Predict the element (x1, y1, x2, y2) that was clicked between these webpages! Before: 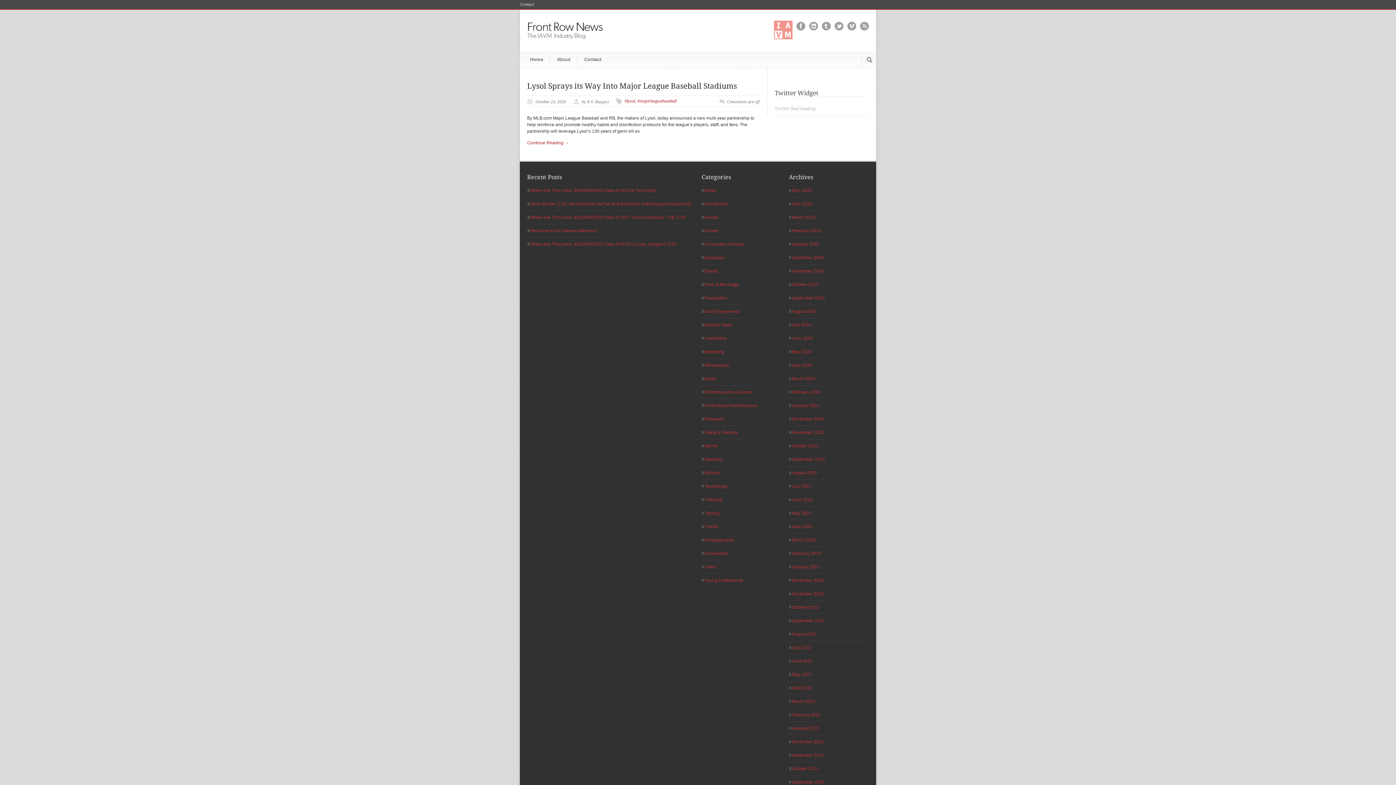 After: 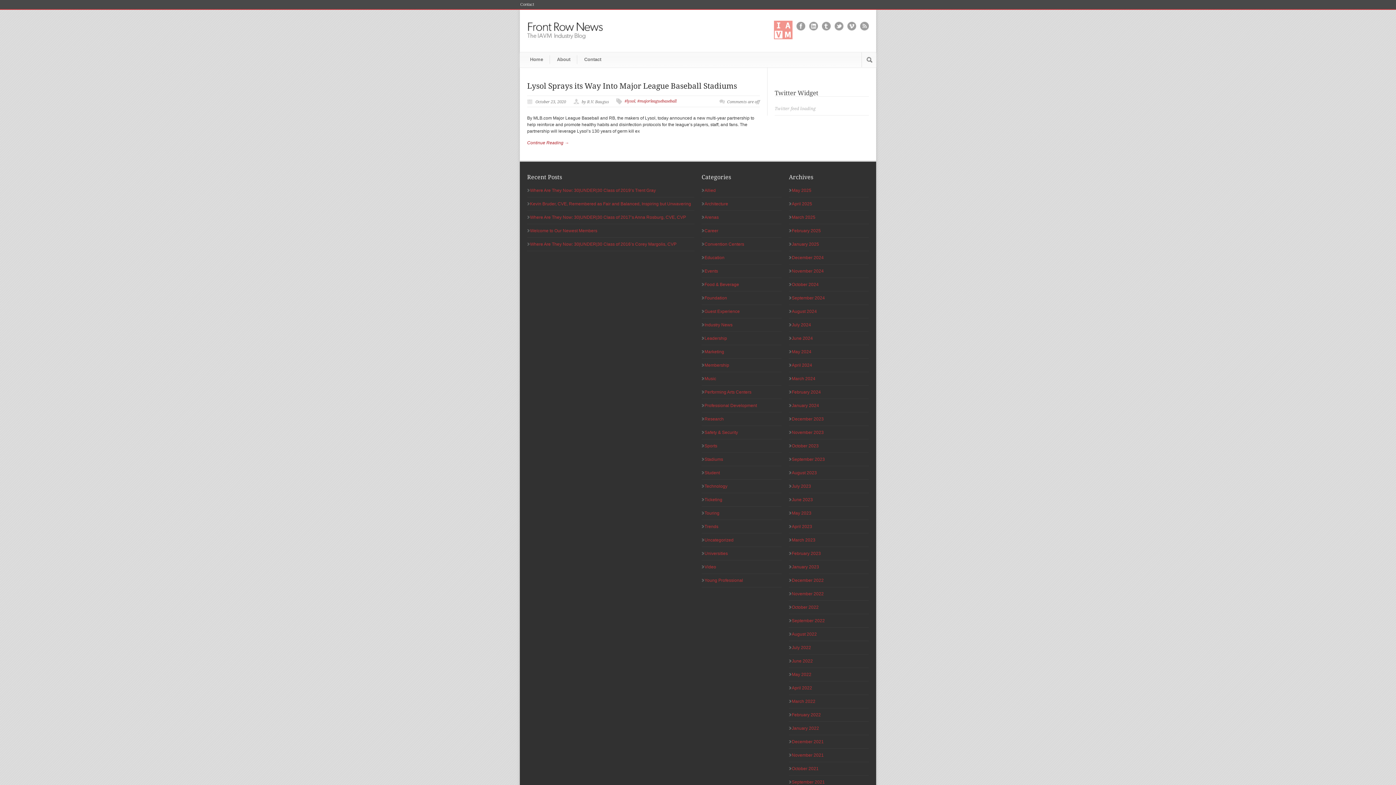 Action: bbox: (860, 21, 869, 30)